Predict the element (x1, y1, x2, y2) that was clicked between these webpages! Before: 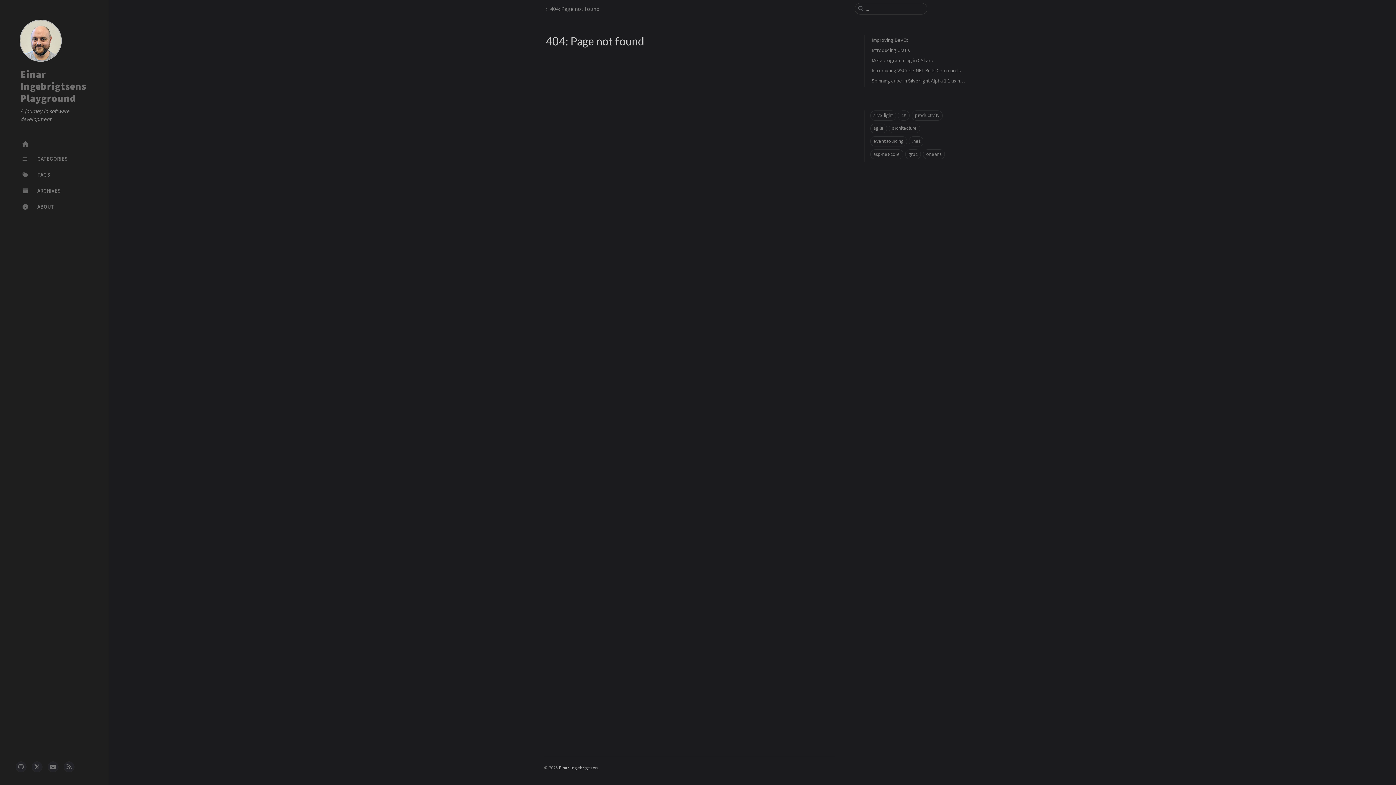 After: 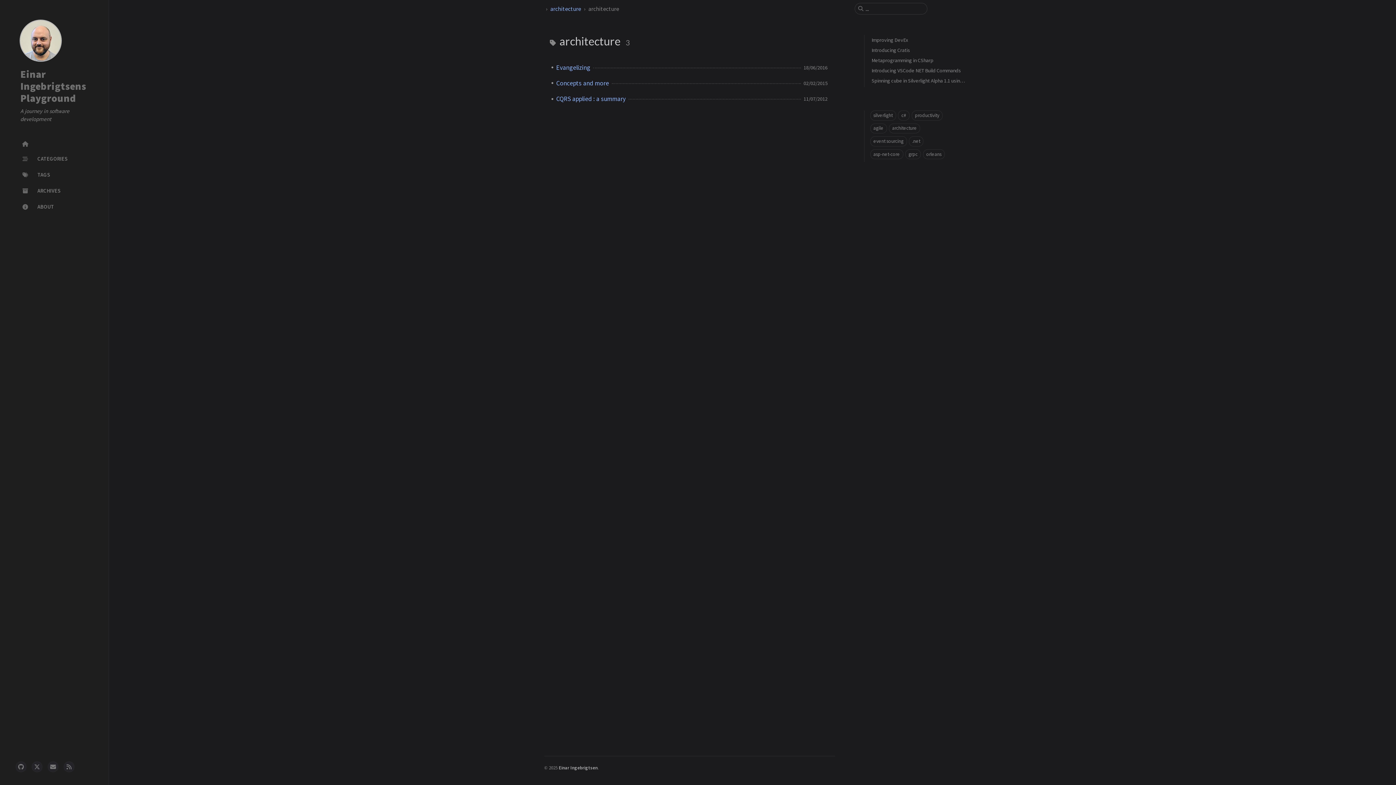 Action: bbox: (889, 123, 920, 133) label: architecture